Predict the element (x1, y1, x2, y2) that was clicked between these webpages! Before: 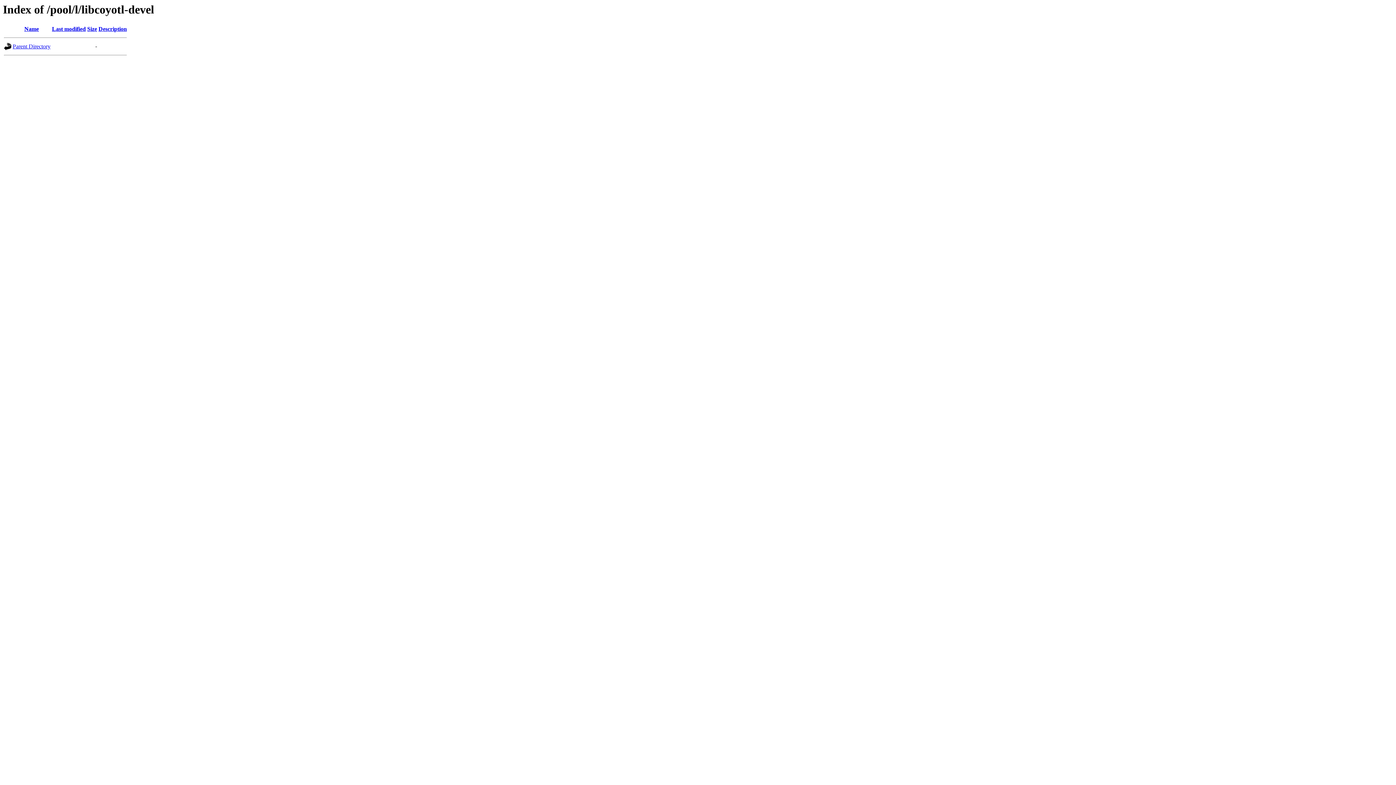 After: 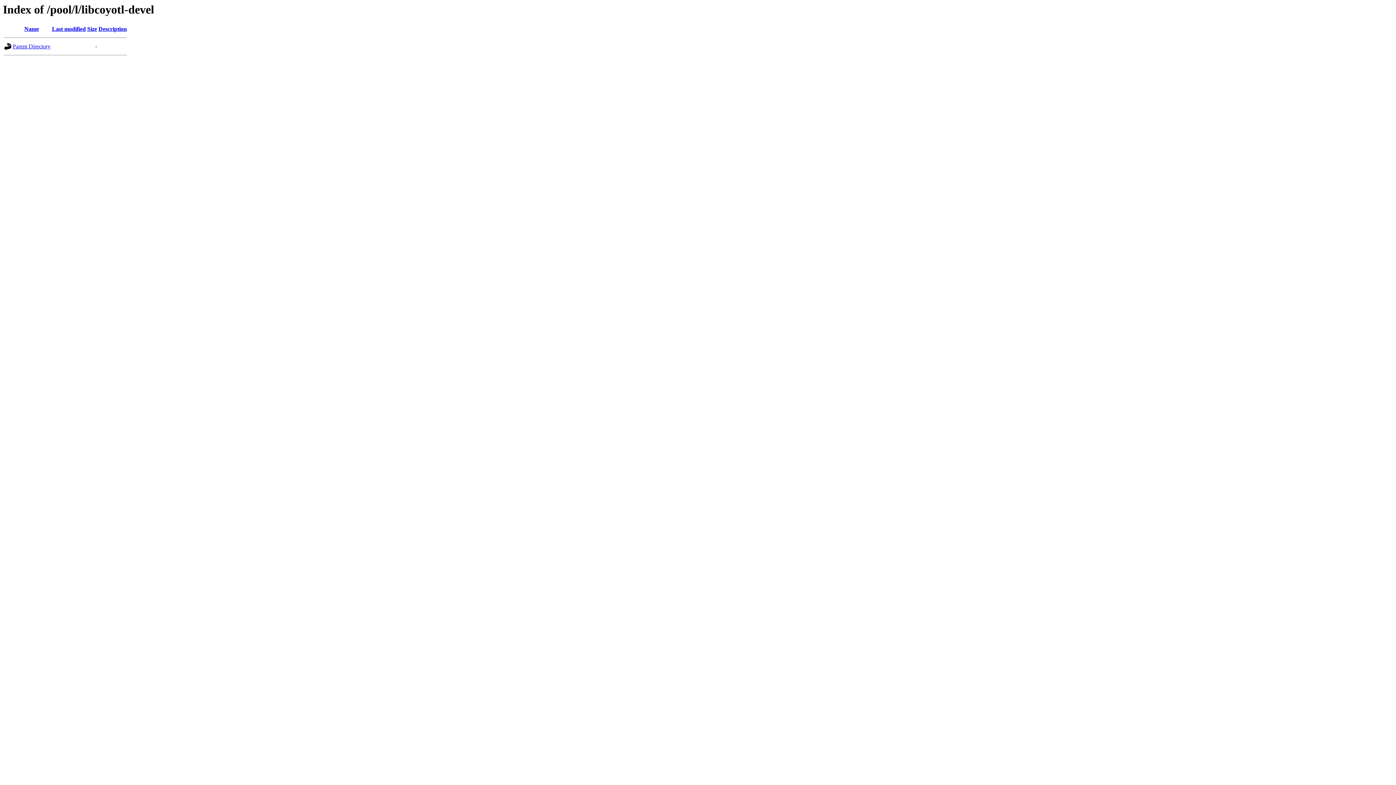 Action: label: Description bbox: (98, 25, 126, 32)